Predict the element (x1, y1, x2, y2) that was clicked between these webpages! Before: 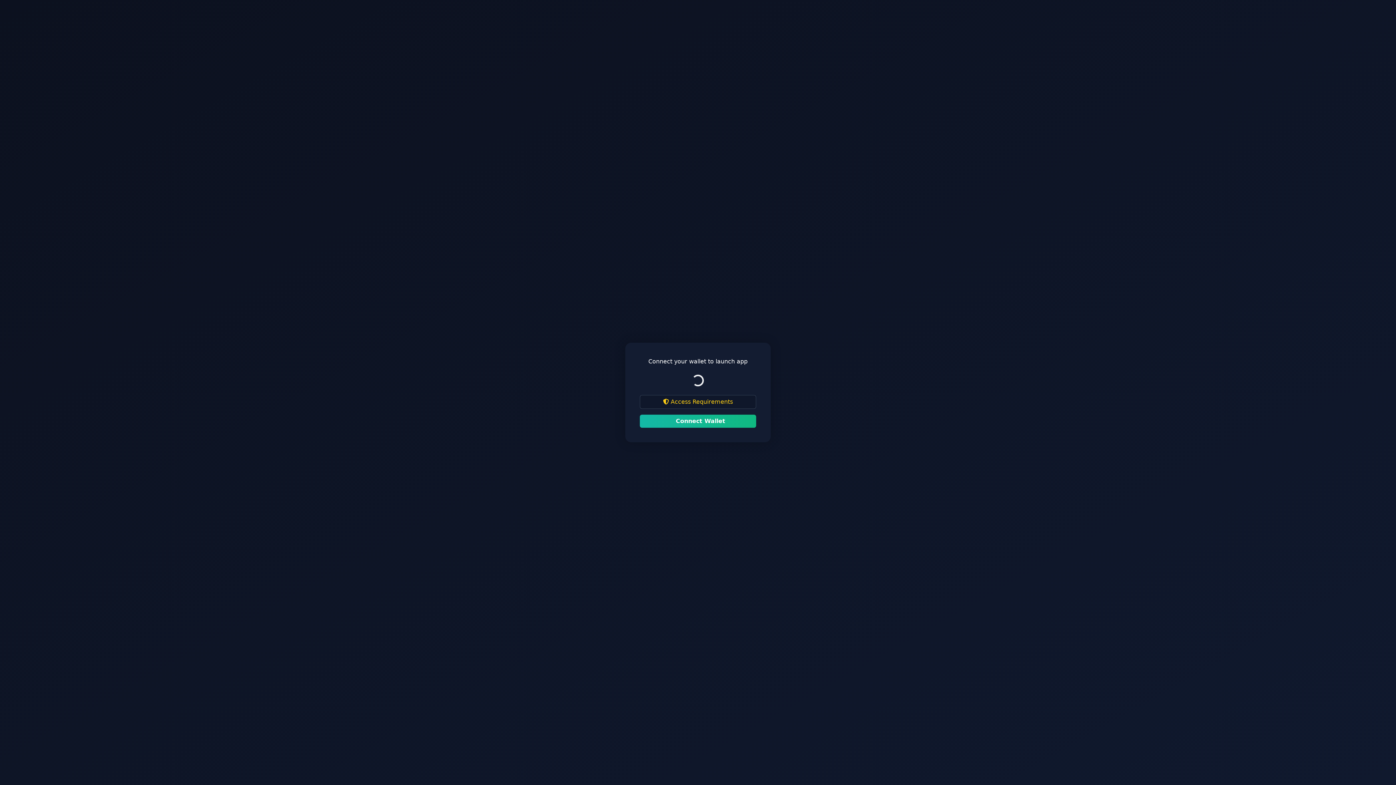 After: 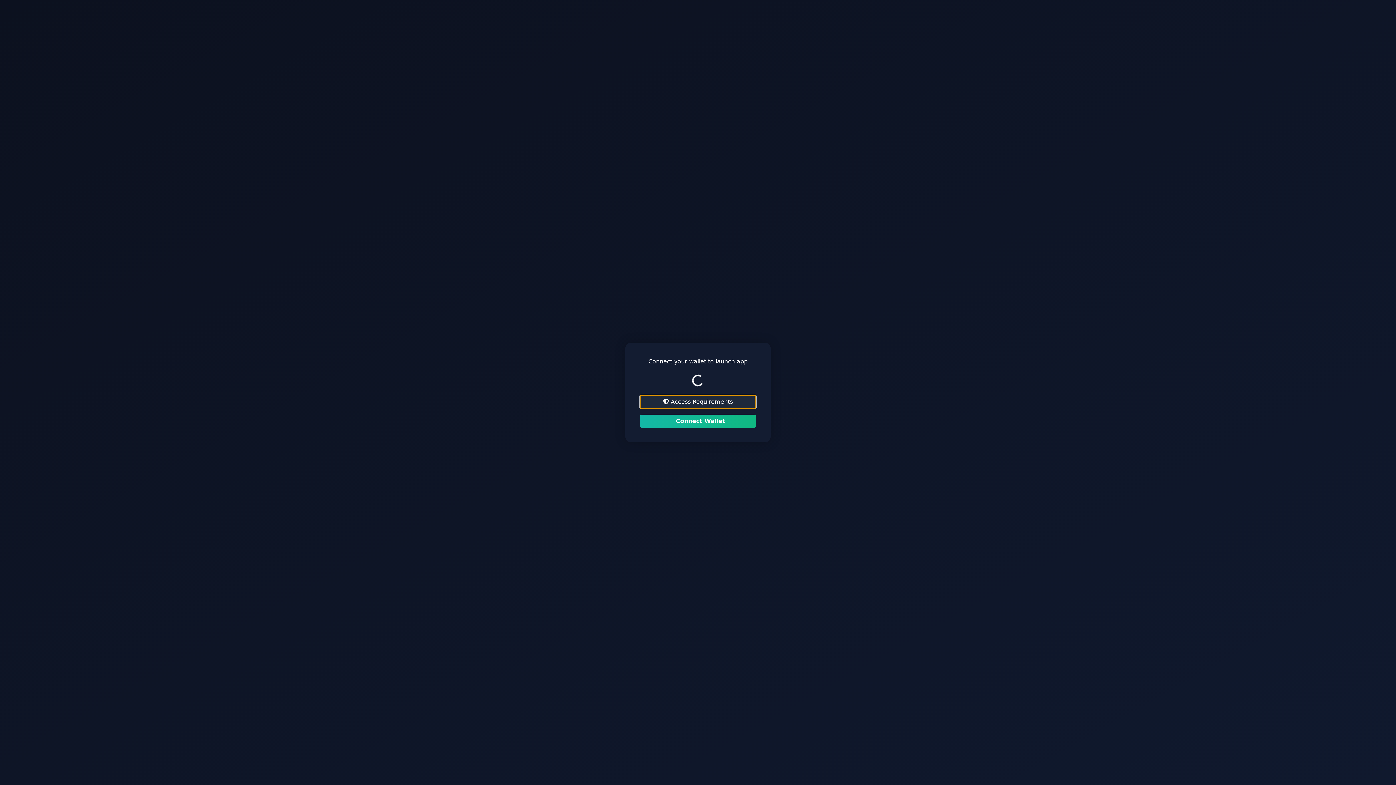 Action: label:  Access Requirements bbox: (640, 395, 756, 409)